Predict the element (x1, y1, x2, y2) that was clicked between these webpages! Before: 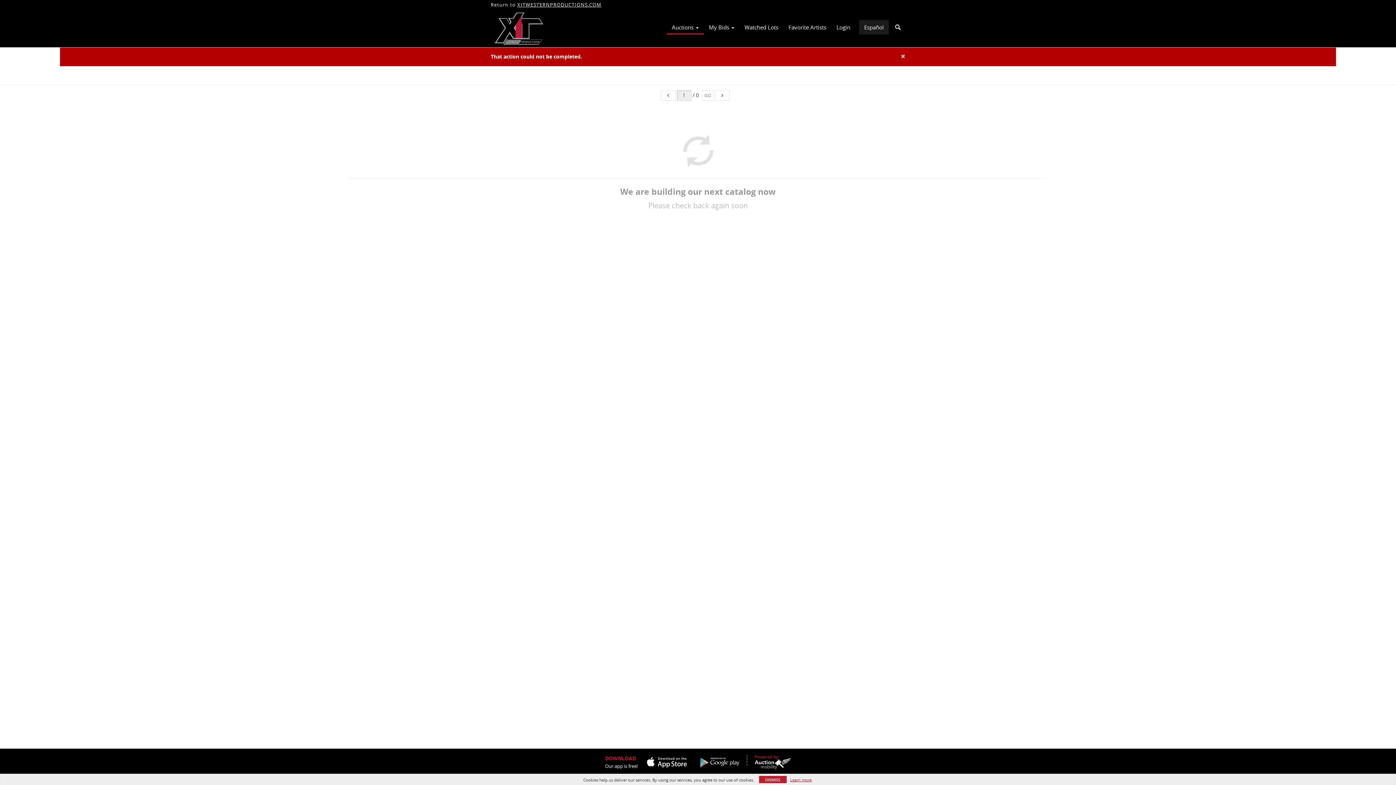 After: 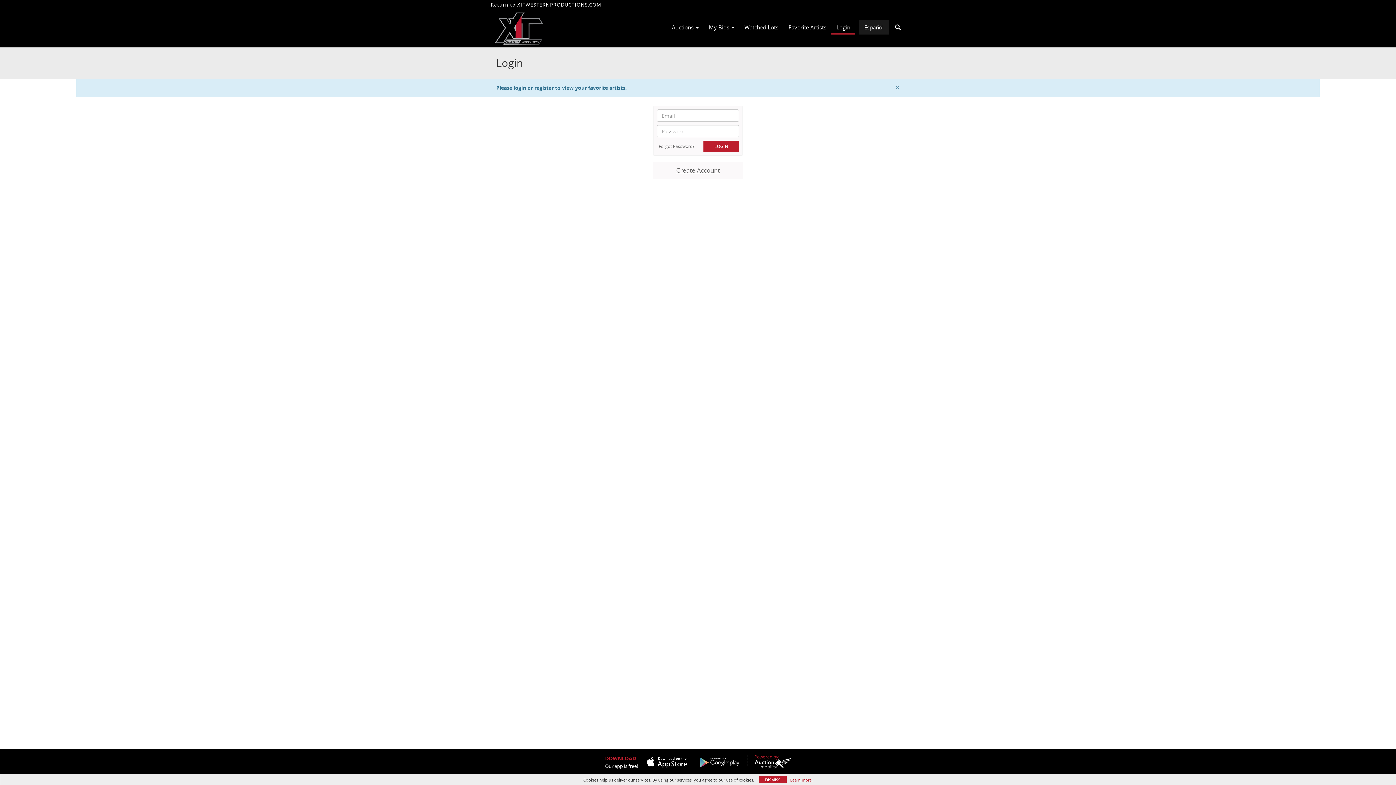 Action: bbox: (783, 21, 831, 33) label: Favorite Artists